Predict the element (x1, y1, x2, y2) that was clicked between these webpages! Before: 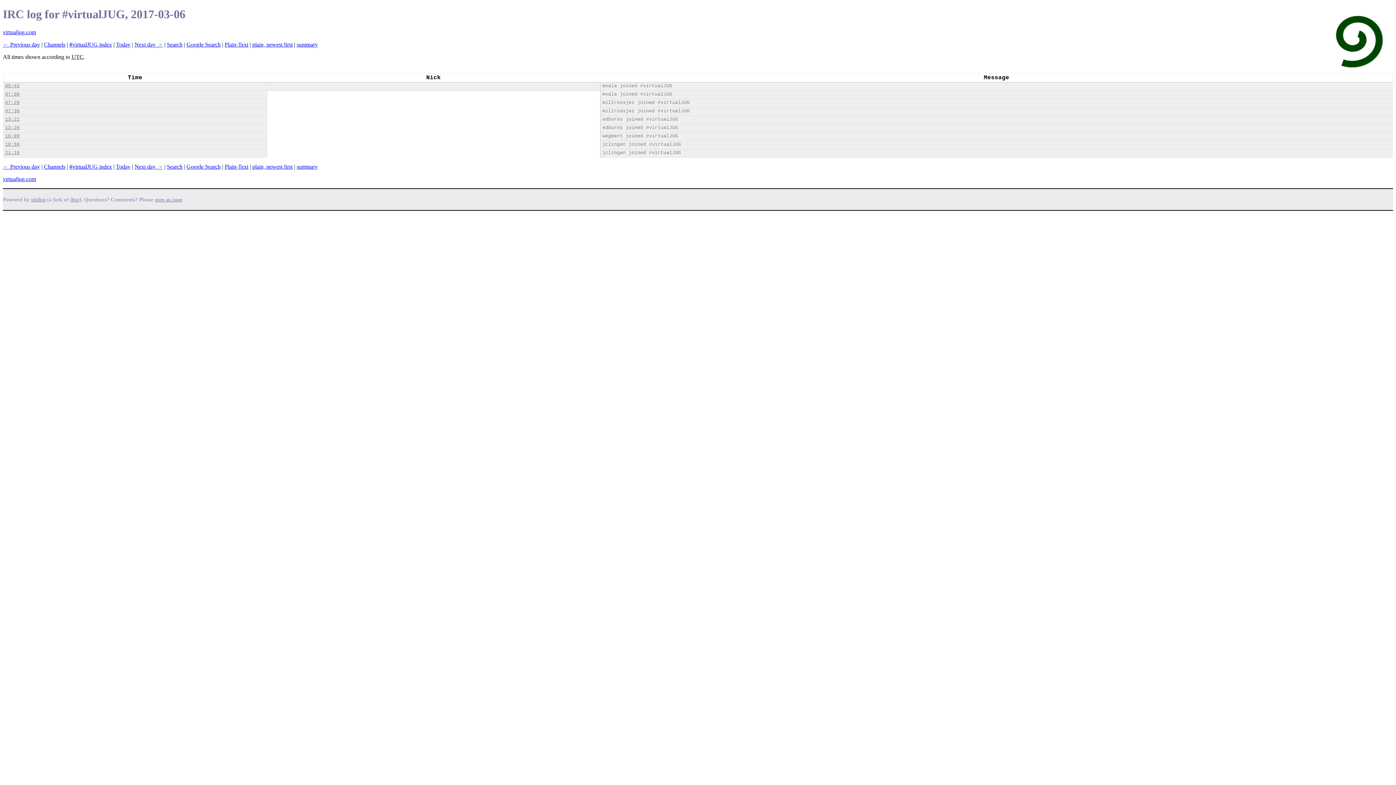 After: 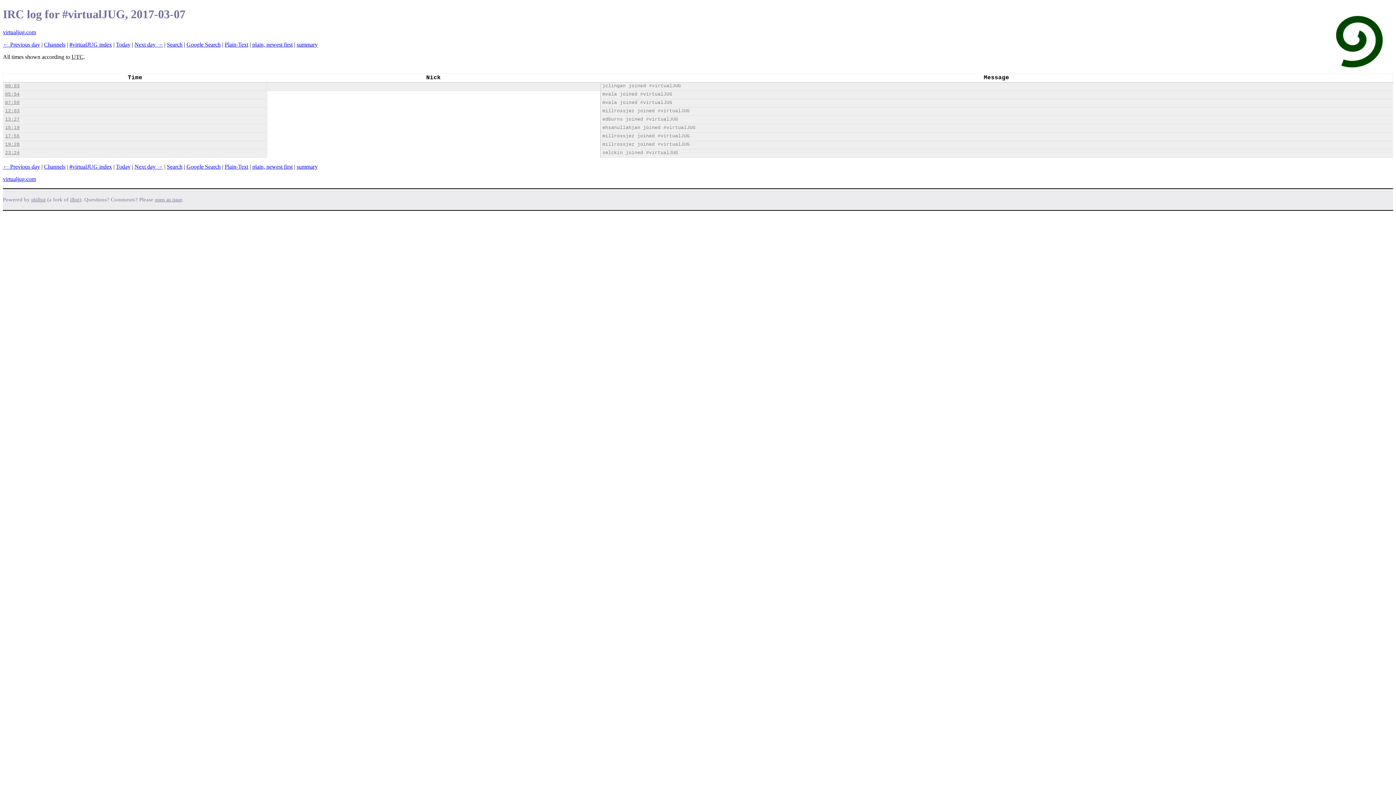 Action: label: Next day → bbox: (134, 41, 162, 47)